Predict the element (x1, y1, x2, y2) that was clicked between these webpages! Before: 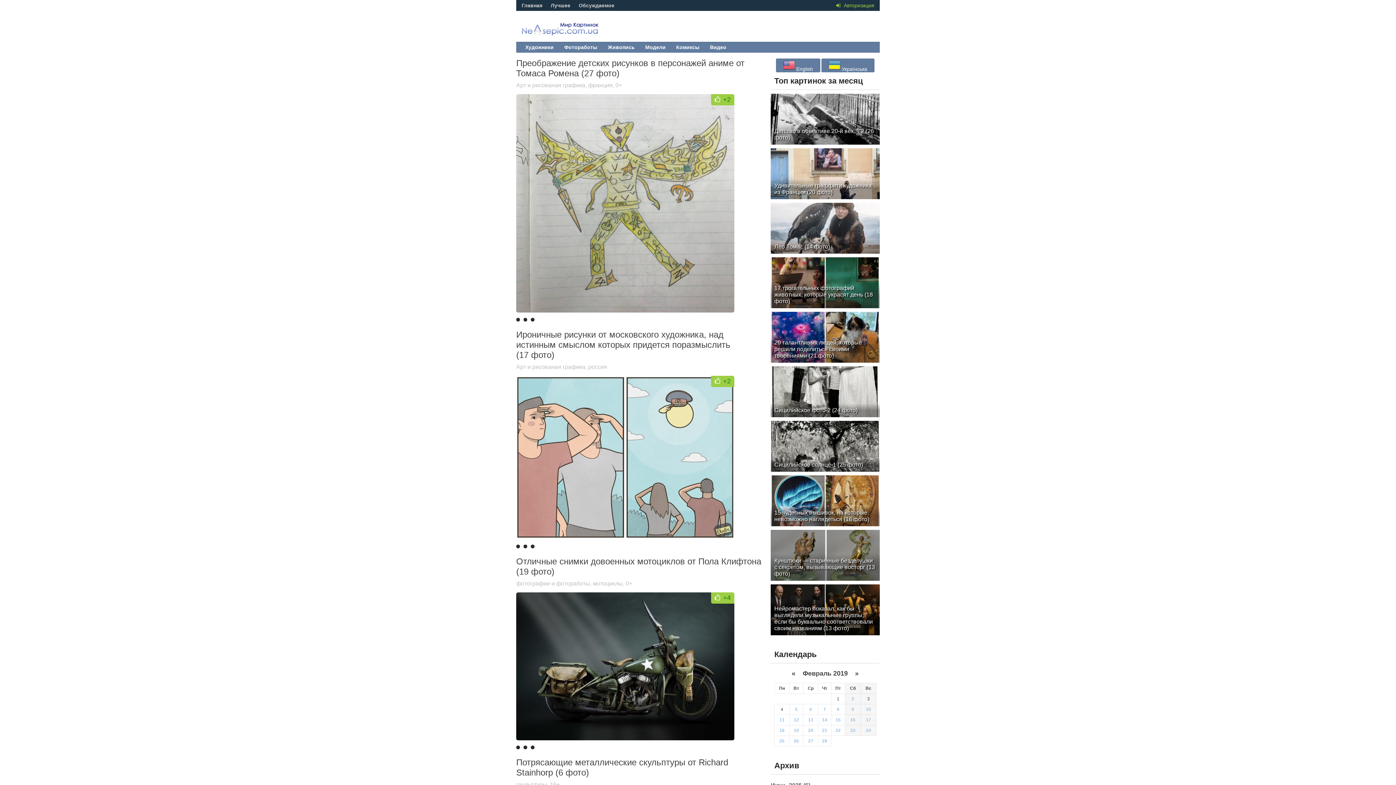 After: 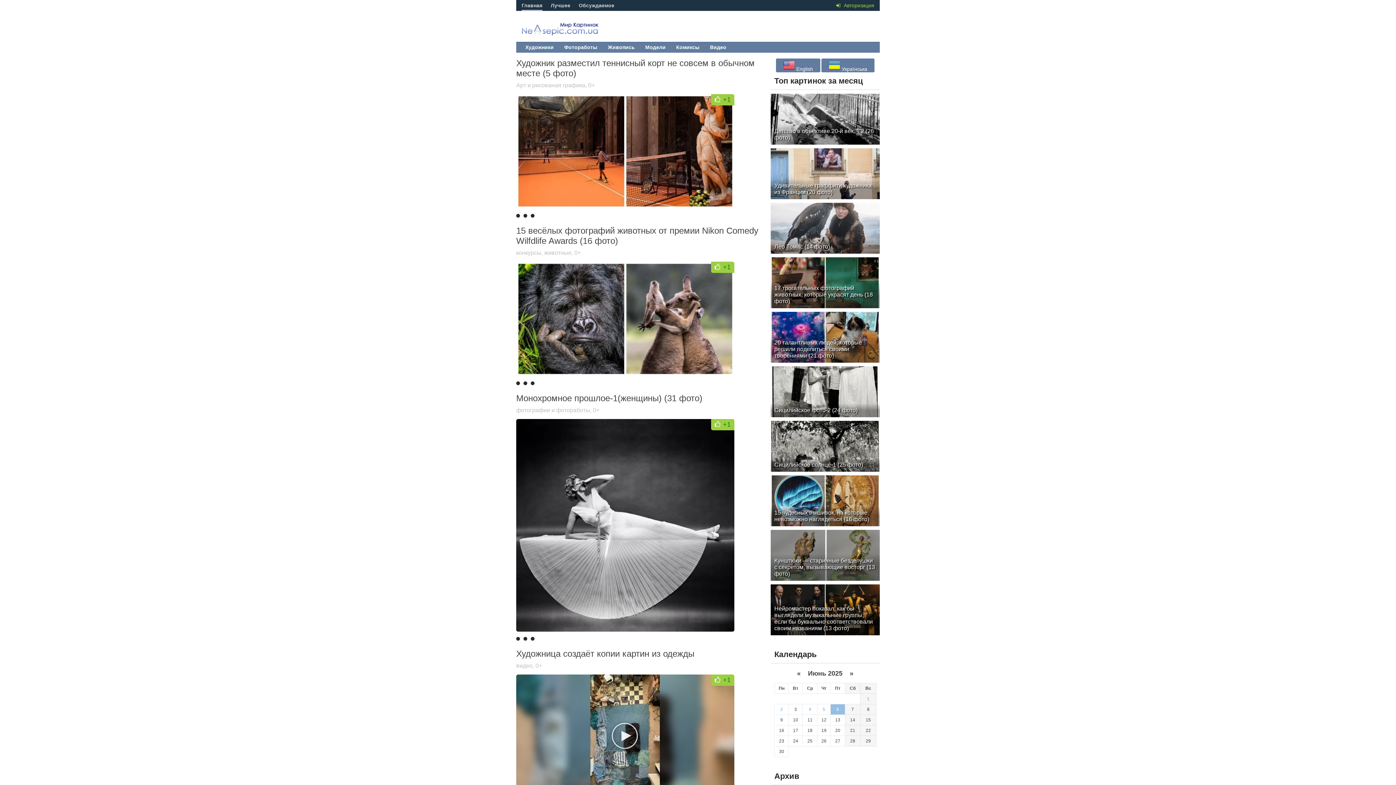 Action: bbox: (516, 12, 625, 49) label: Невсепик